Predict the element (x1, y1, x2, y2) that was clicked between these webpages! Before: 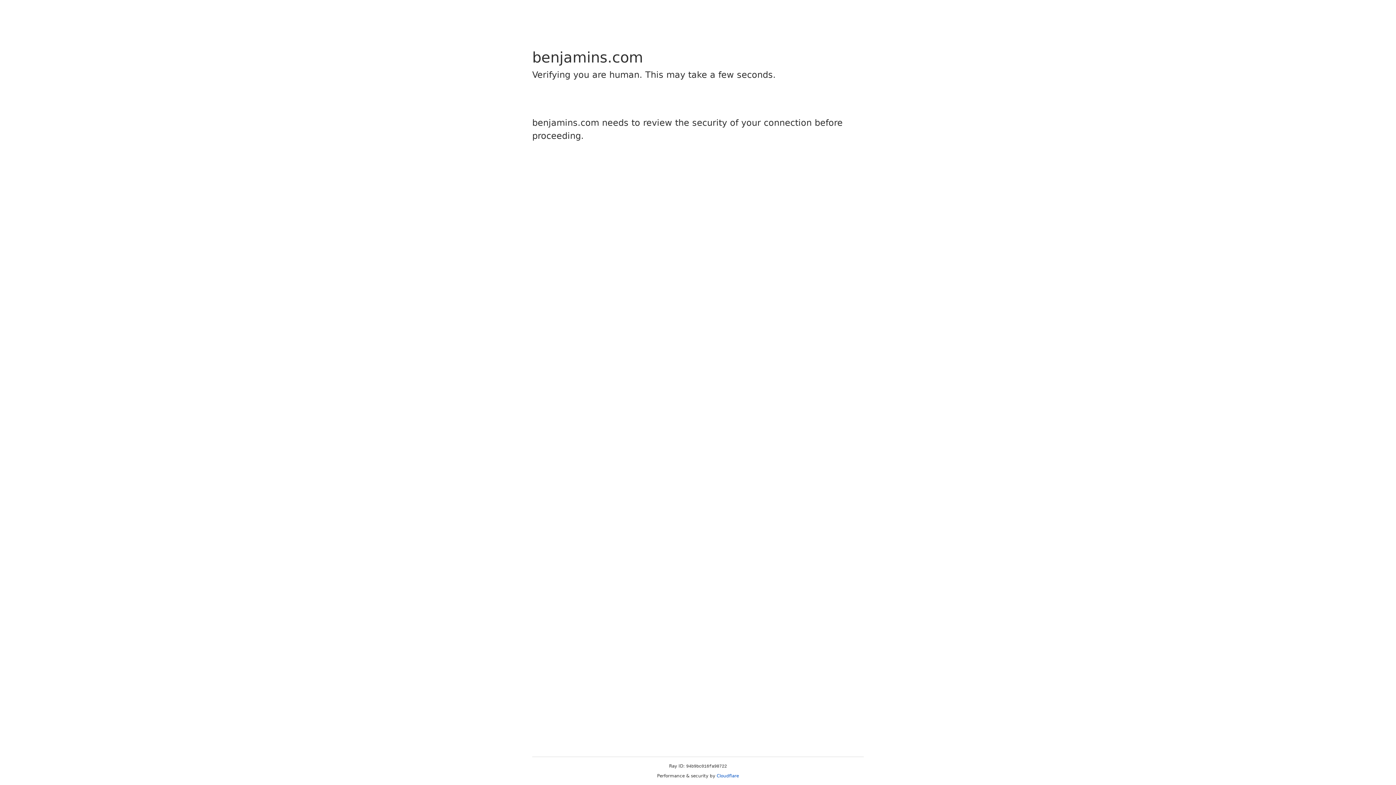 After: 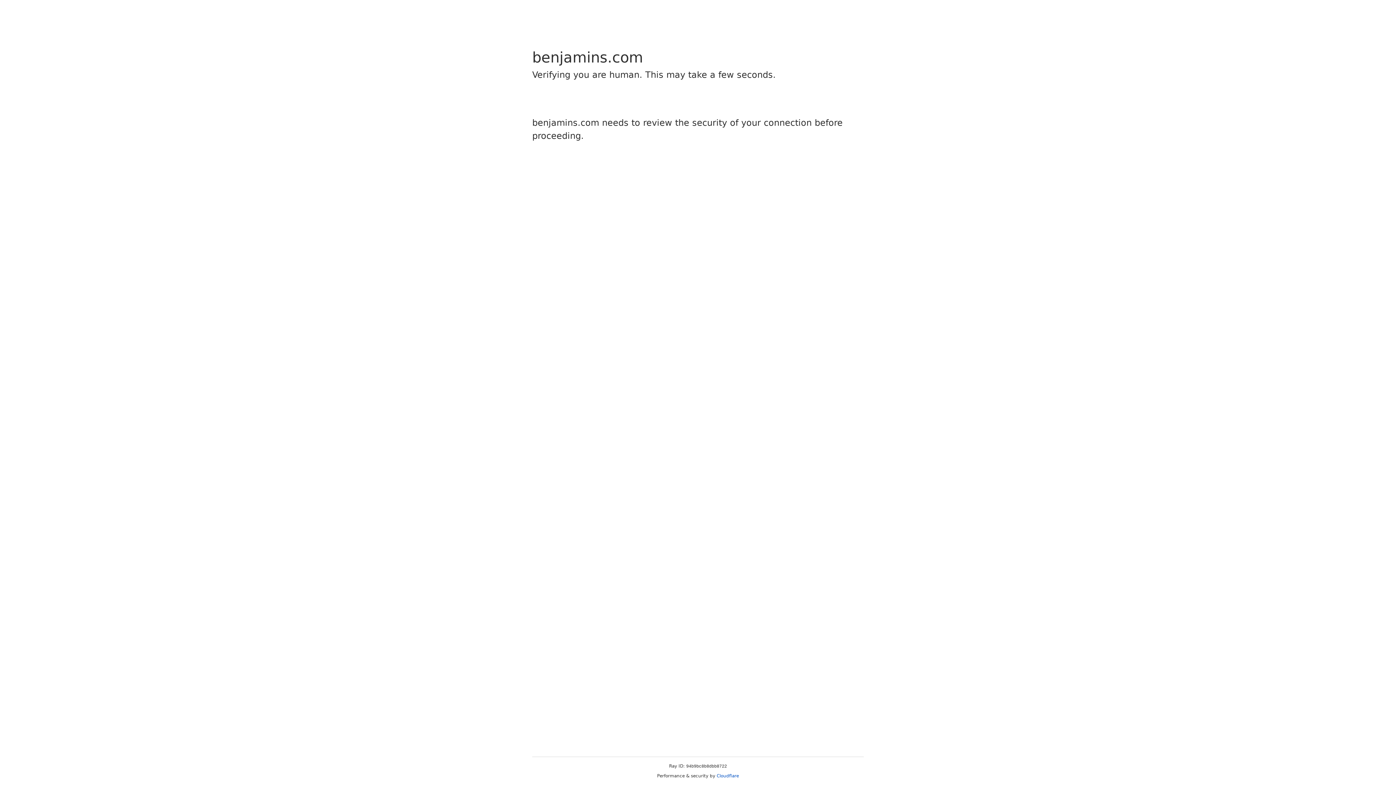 Action: bbox: (716, 773, 739, 778) label: Cloudflare